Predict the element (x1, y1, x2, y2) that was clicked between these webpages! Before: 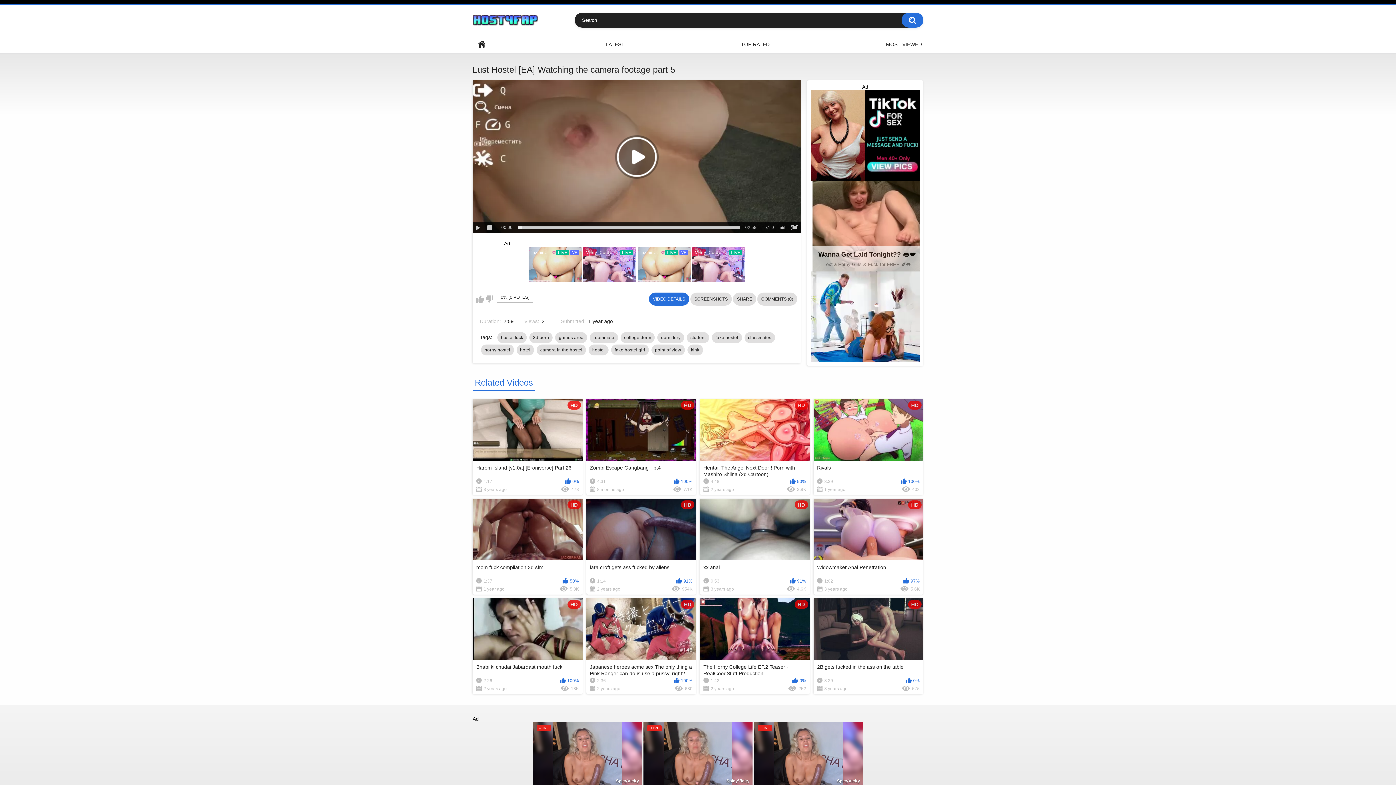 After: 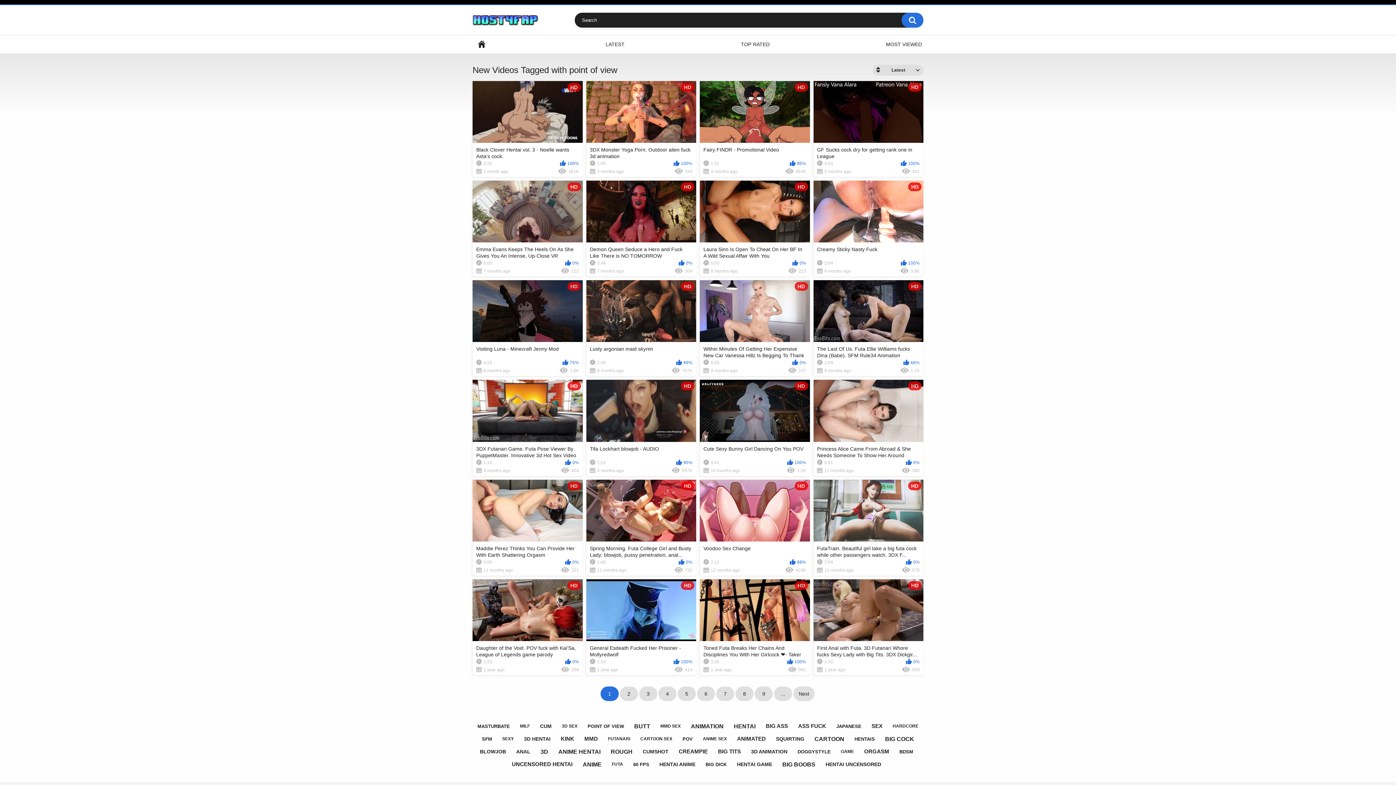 Action: bbox: (651, 344, 684, 355) label: point of view